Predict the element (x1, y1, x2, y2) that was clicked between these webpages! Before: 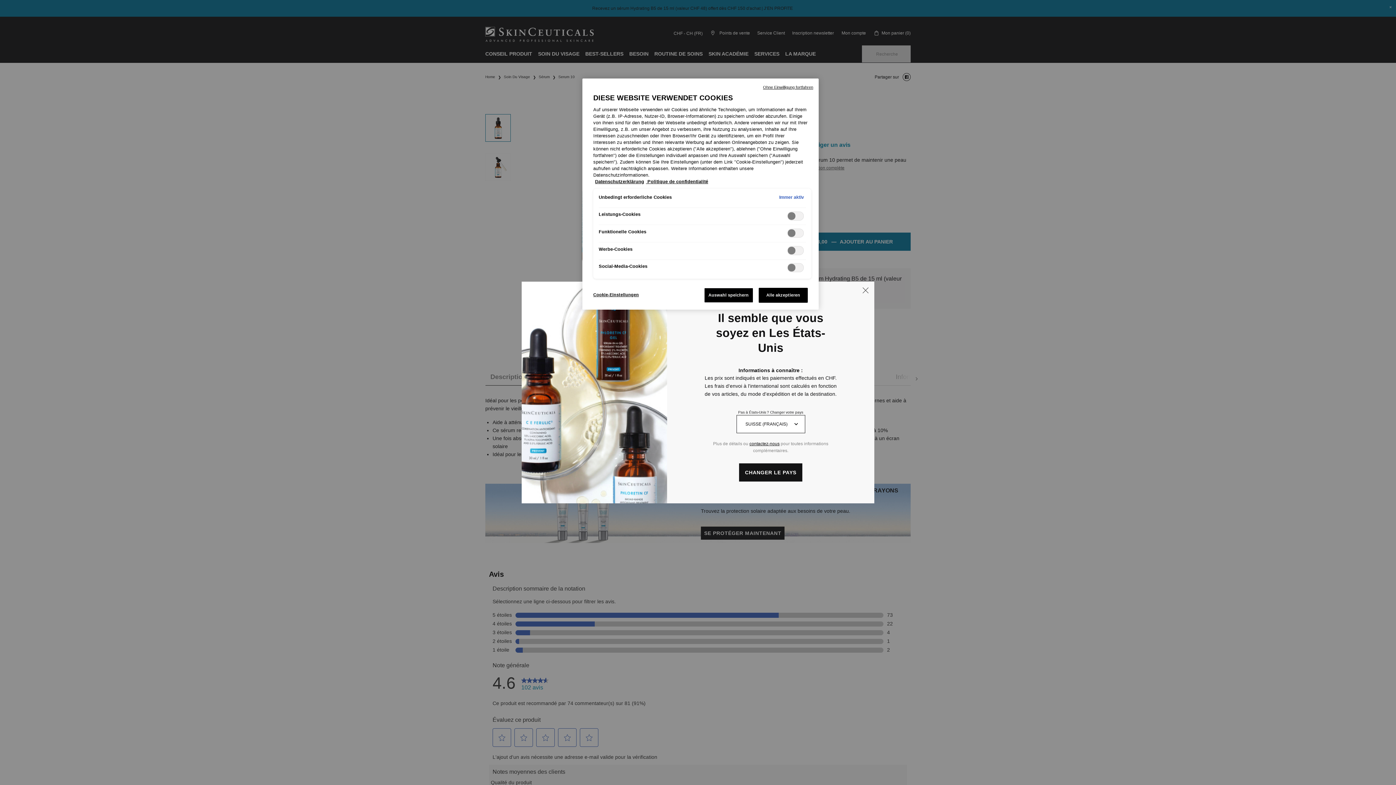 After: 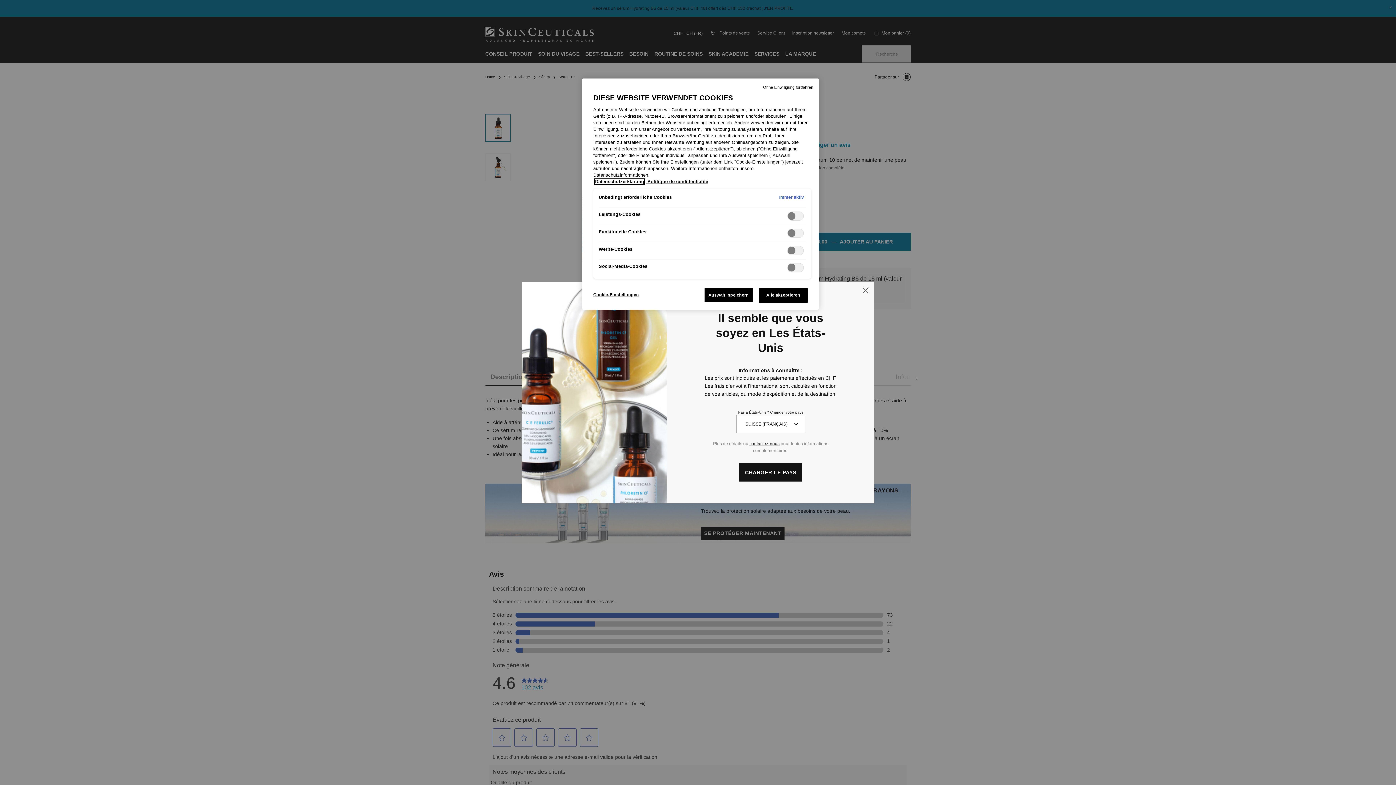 Action: label: Weitere Informationen zum Datenschutz, wird in neuer registerkarte geöffnet bbox: (595, 179, 644, 184)